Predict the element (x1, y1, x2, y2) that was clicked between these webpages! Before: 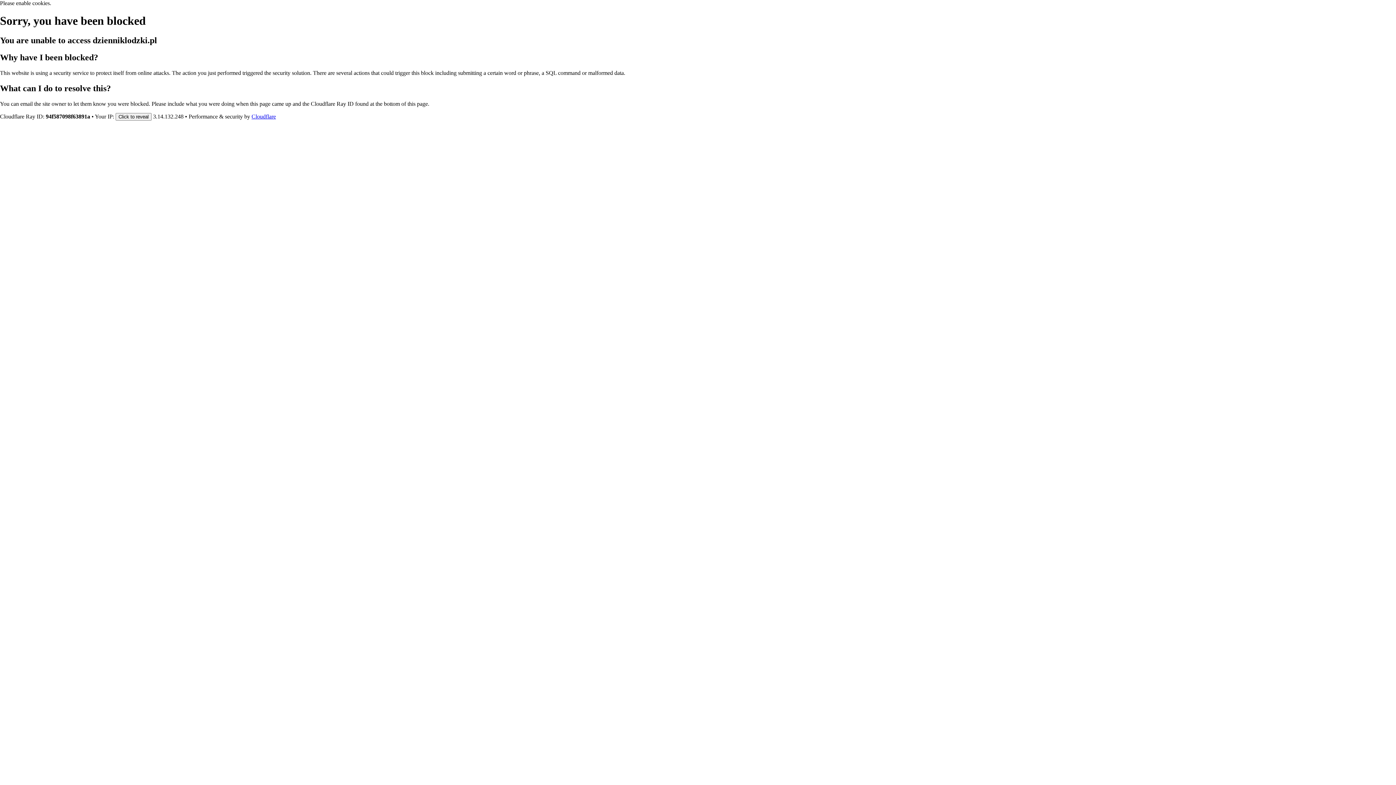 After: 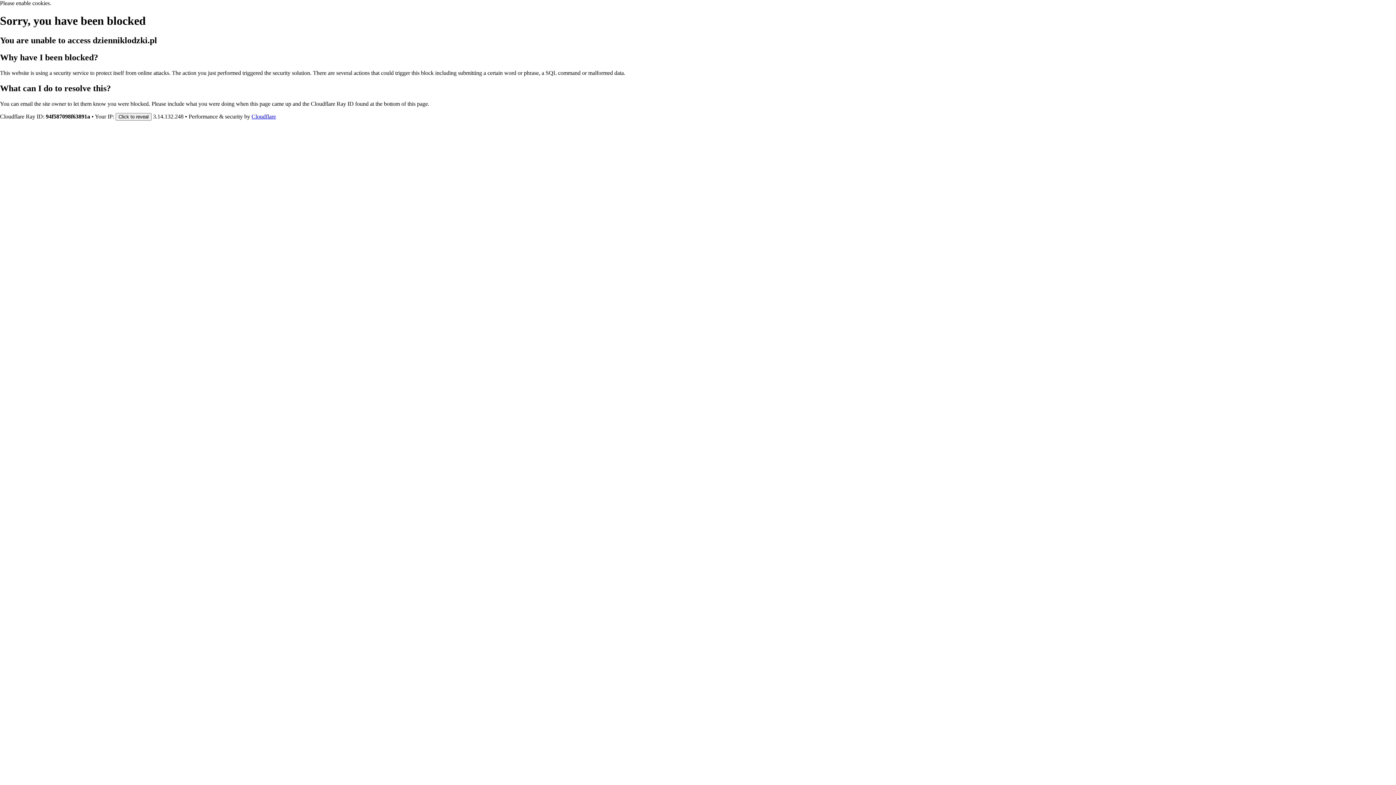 Action: bbox: (251, 113, 276, 119) label: Cloudflare